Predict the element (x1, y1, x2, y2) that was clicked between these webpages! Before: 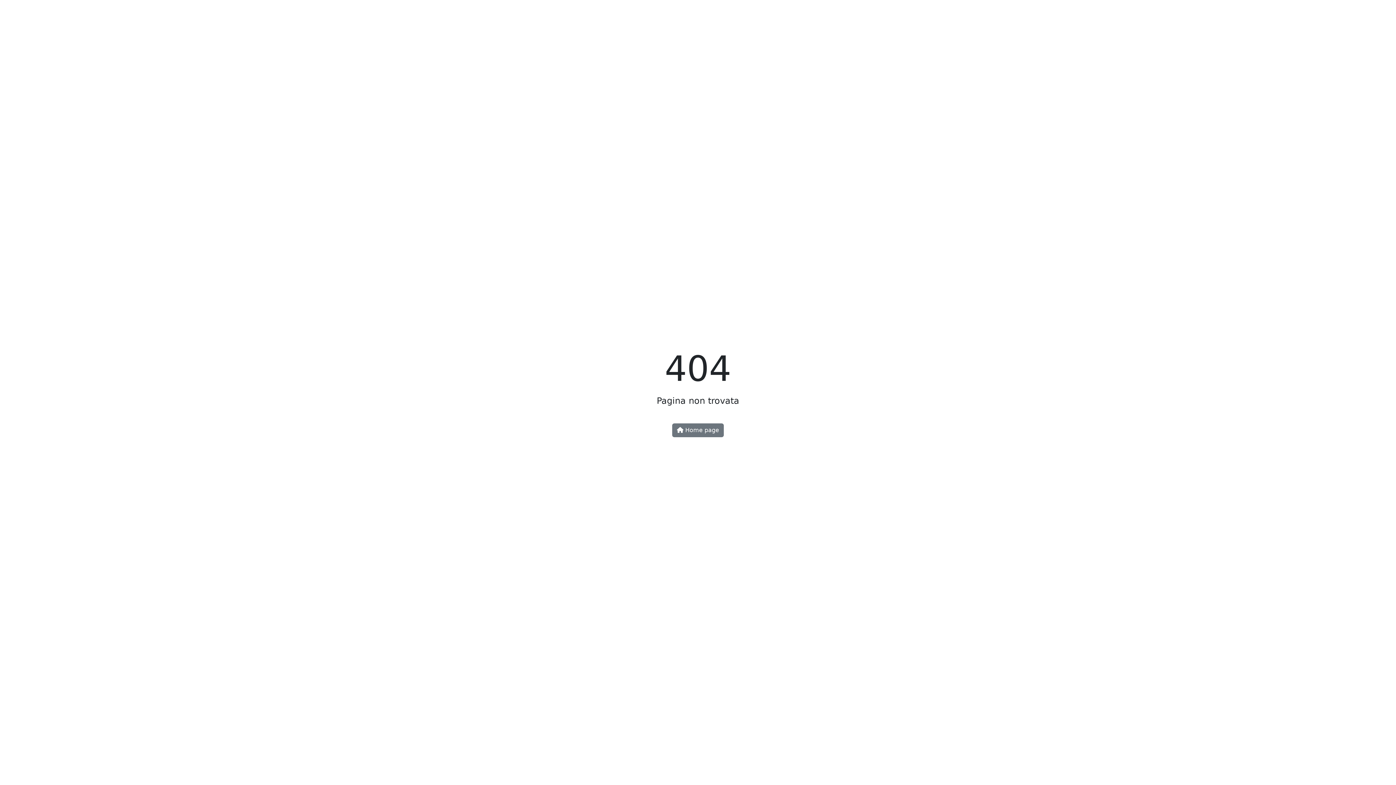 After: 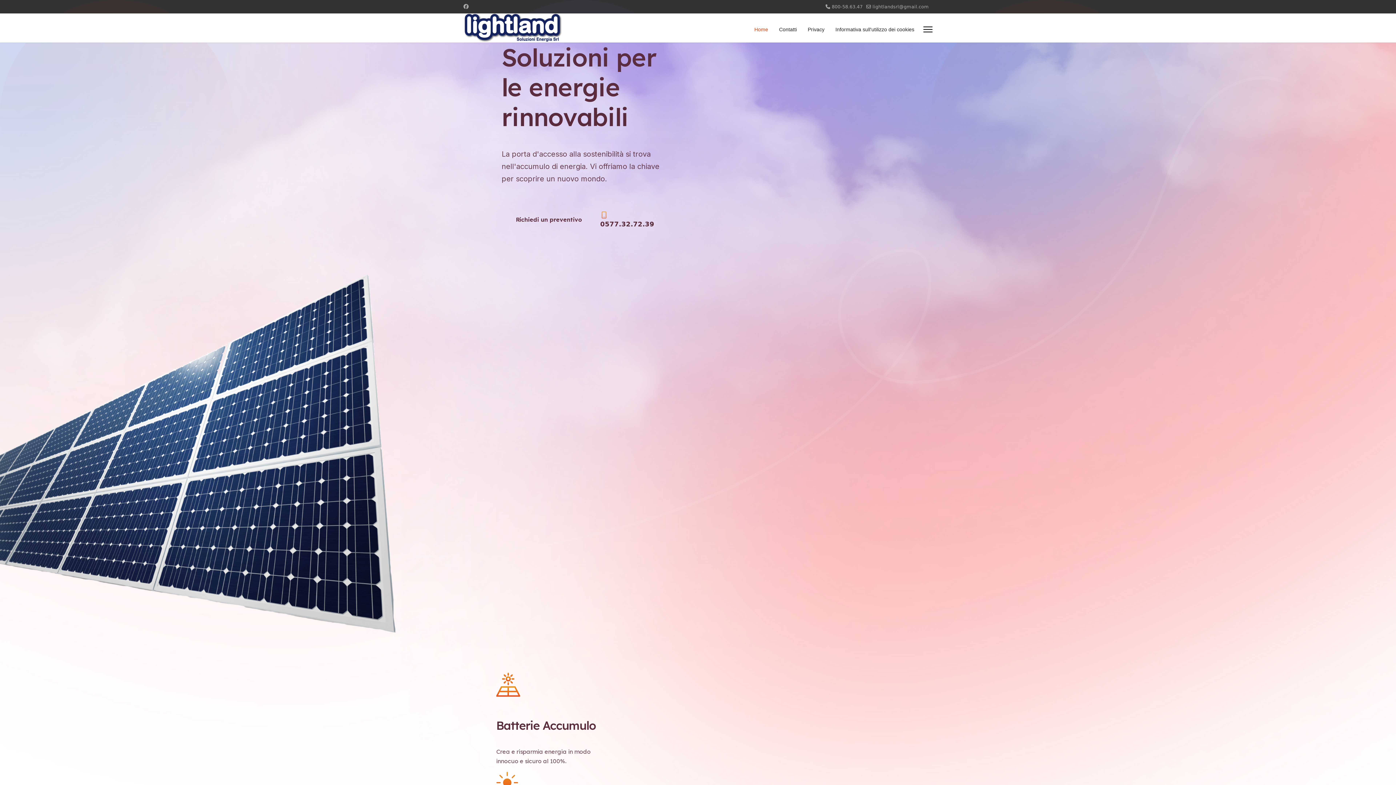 Action: label:  Home page bbox: (672, 423, 724, 437)